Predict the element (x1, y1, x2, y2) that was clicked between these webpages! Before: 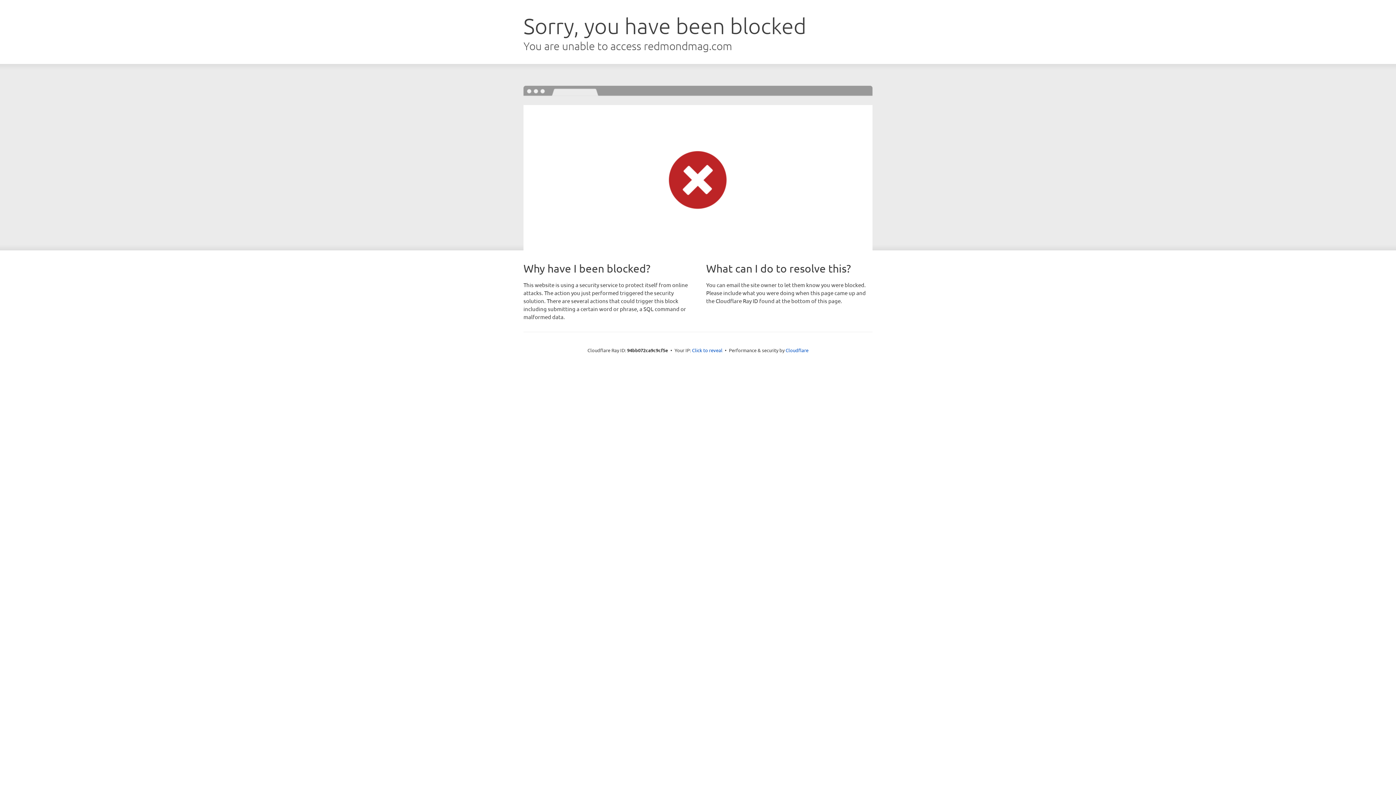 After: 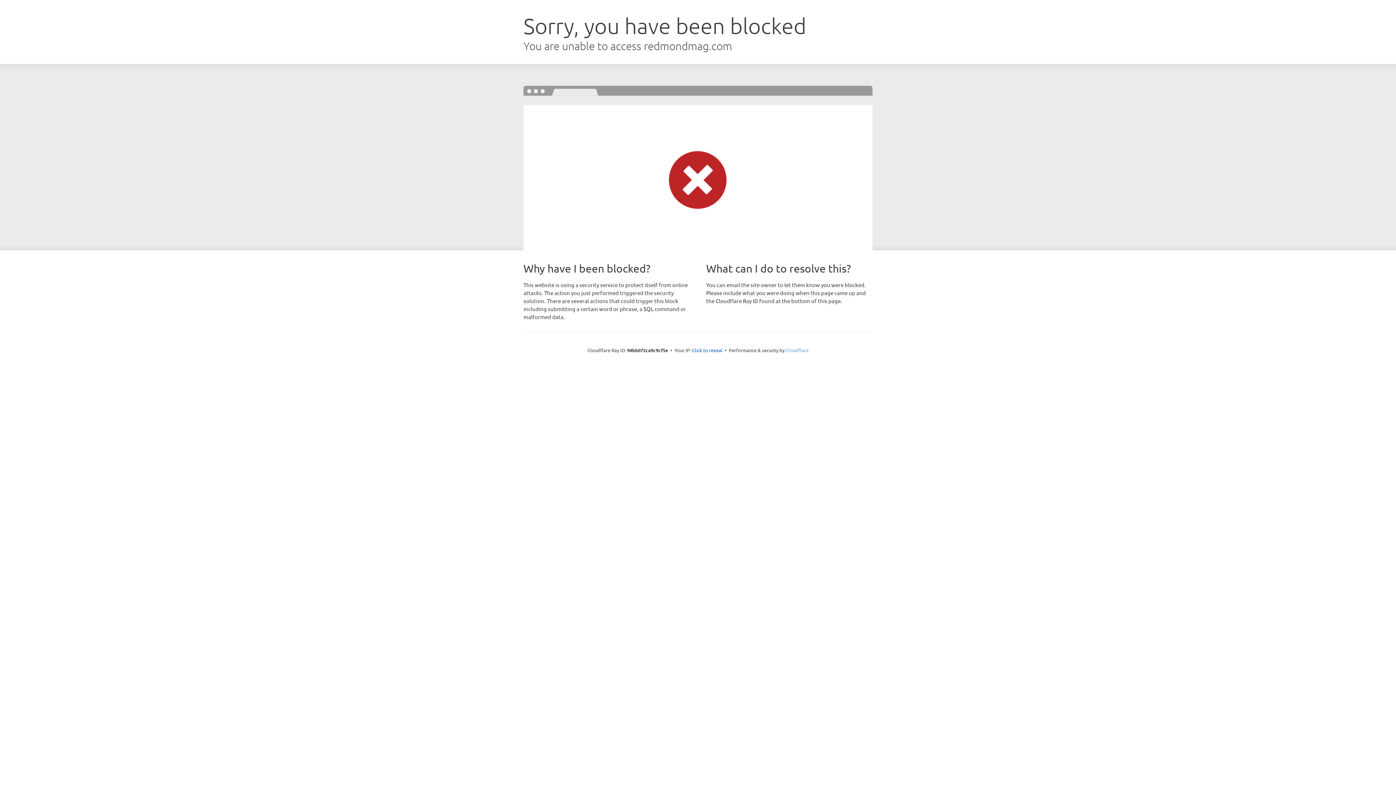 Action: bbox: (785, 347, 808, 353) label: Cloudflare